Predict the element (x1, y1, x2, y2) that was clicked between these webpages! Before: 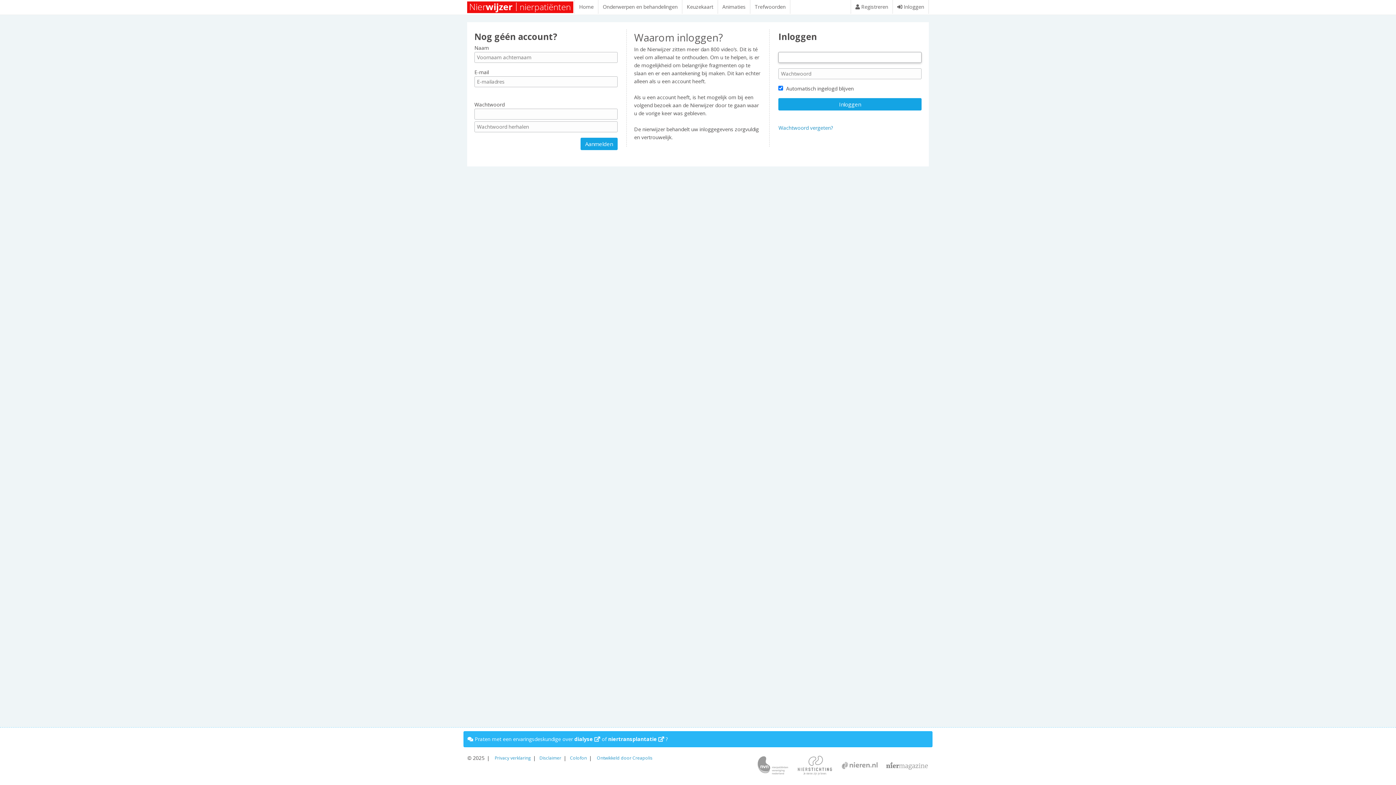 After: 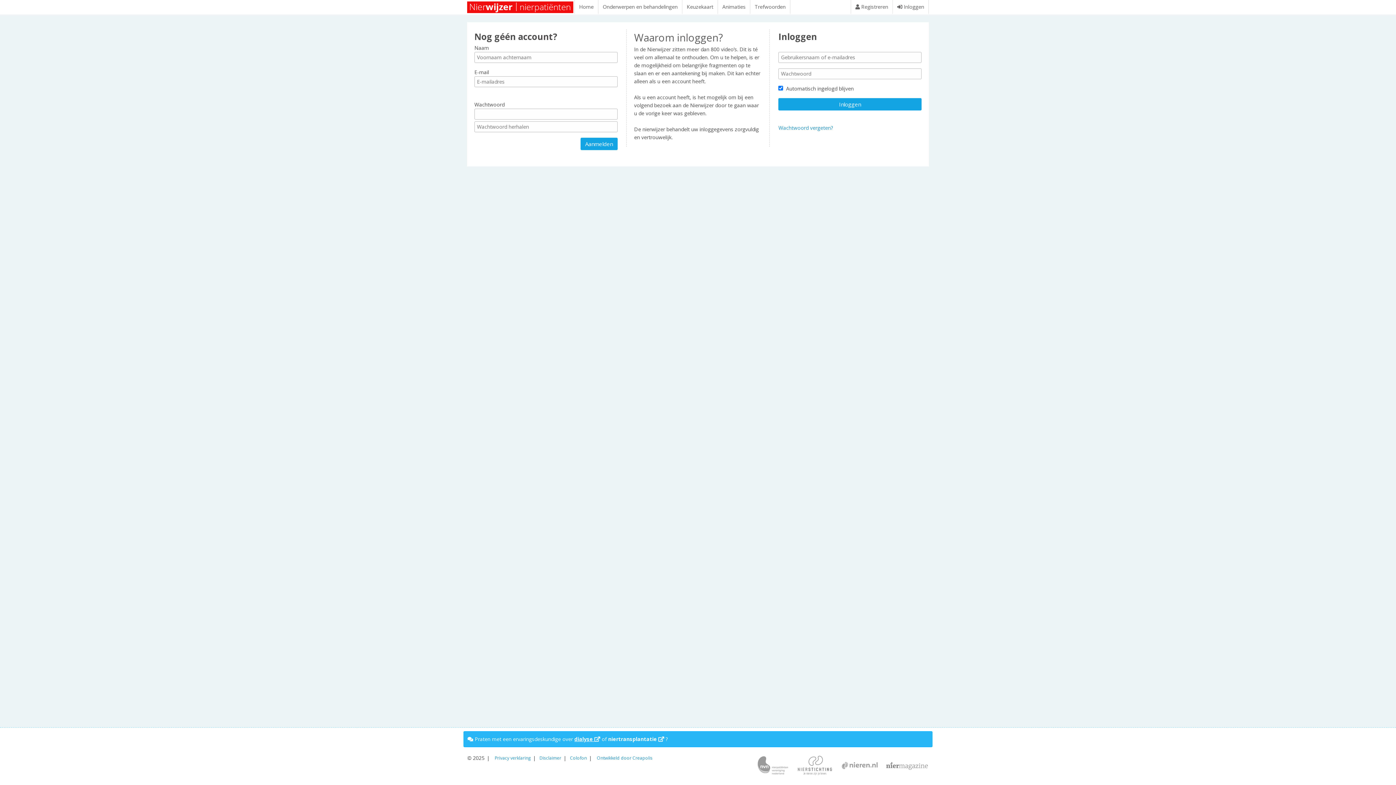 Action: bbox: (574, 736, 600, 742) label: dialyse 